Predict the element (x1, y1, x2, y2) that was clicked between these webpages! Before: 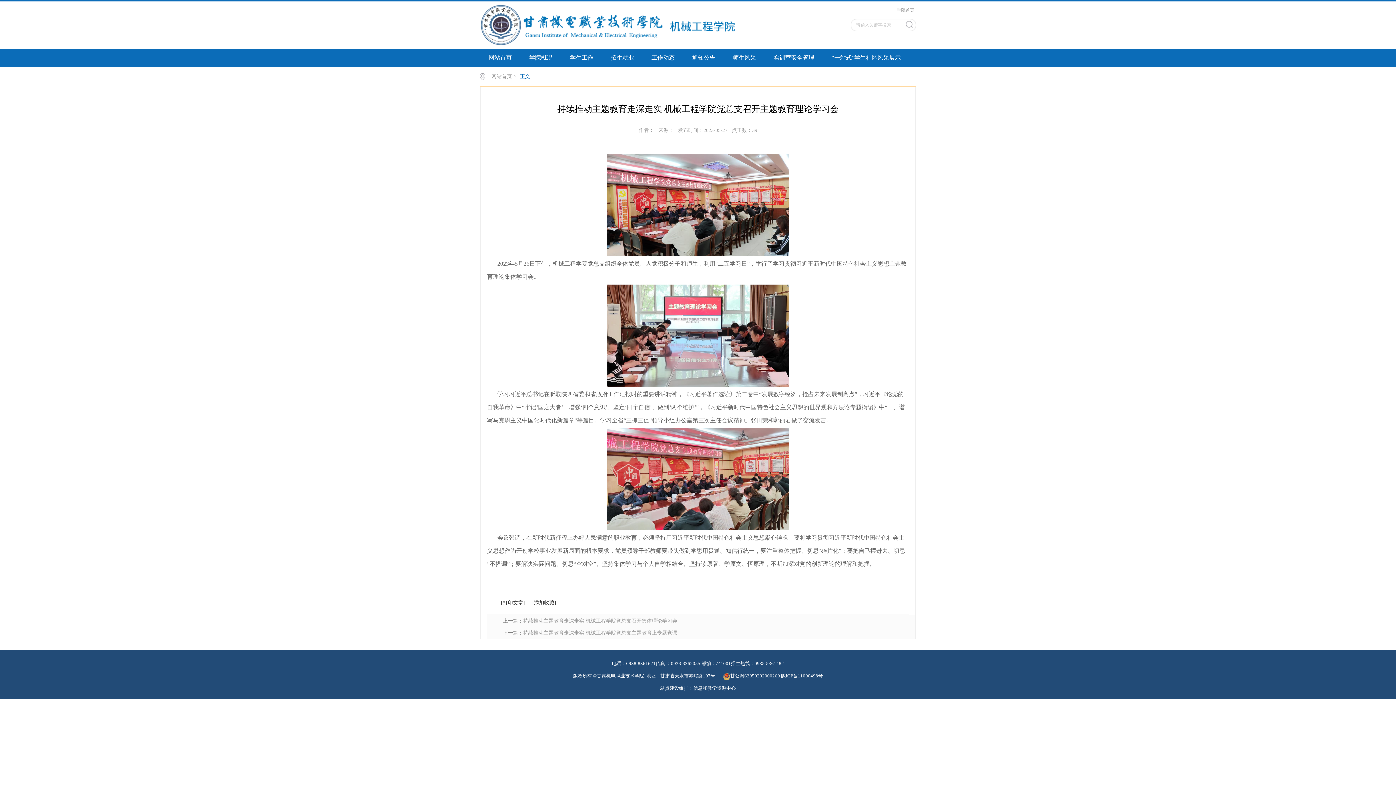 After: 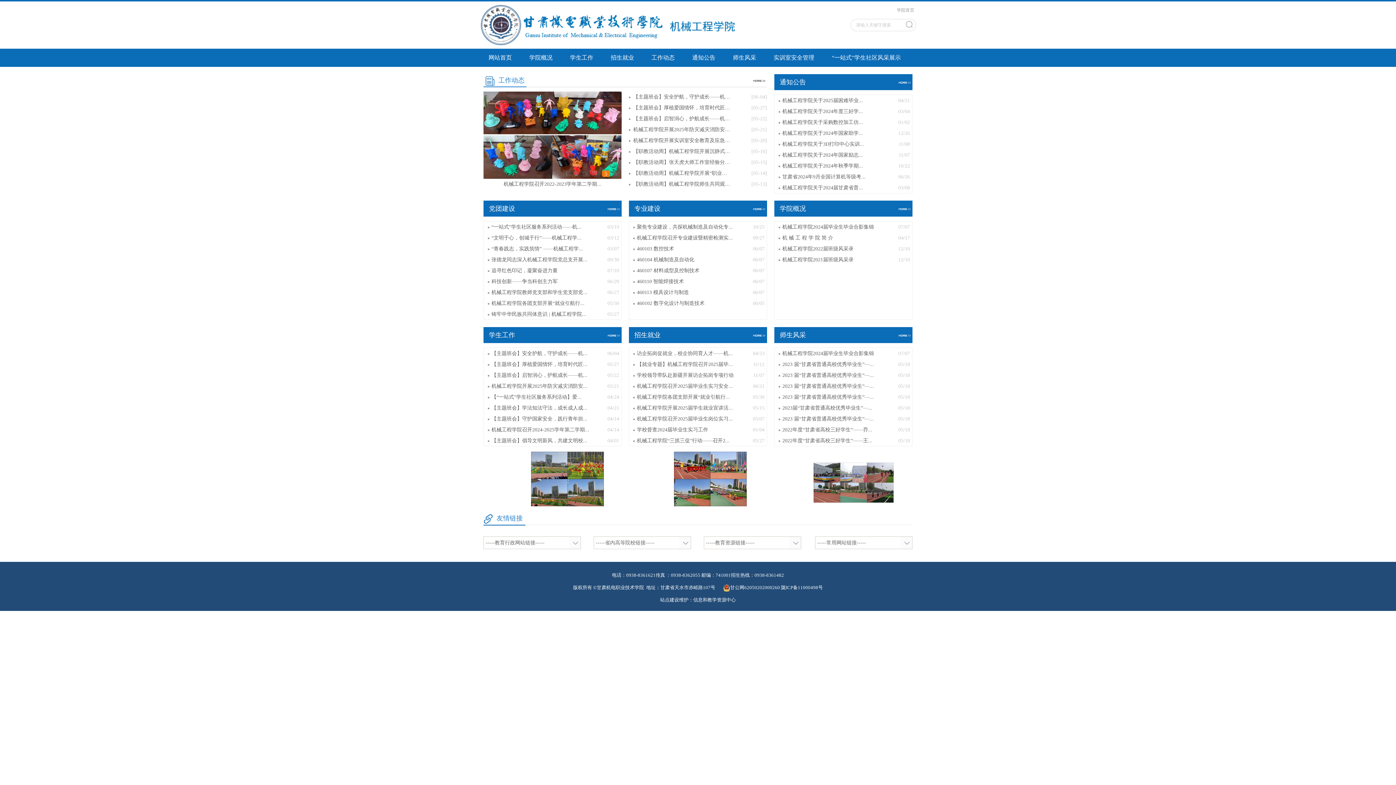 Action: label: 网站首页 bbox: (489, 73, 513, 79)